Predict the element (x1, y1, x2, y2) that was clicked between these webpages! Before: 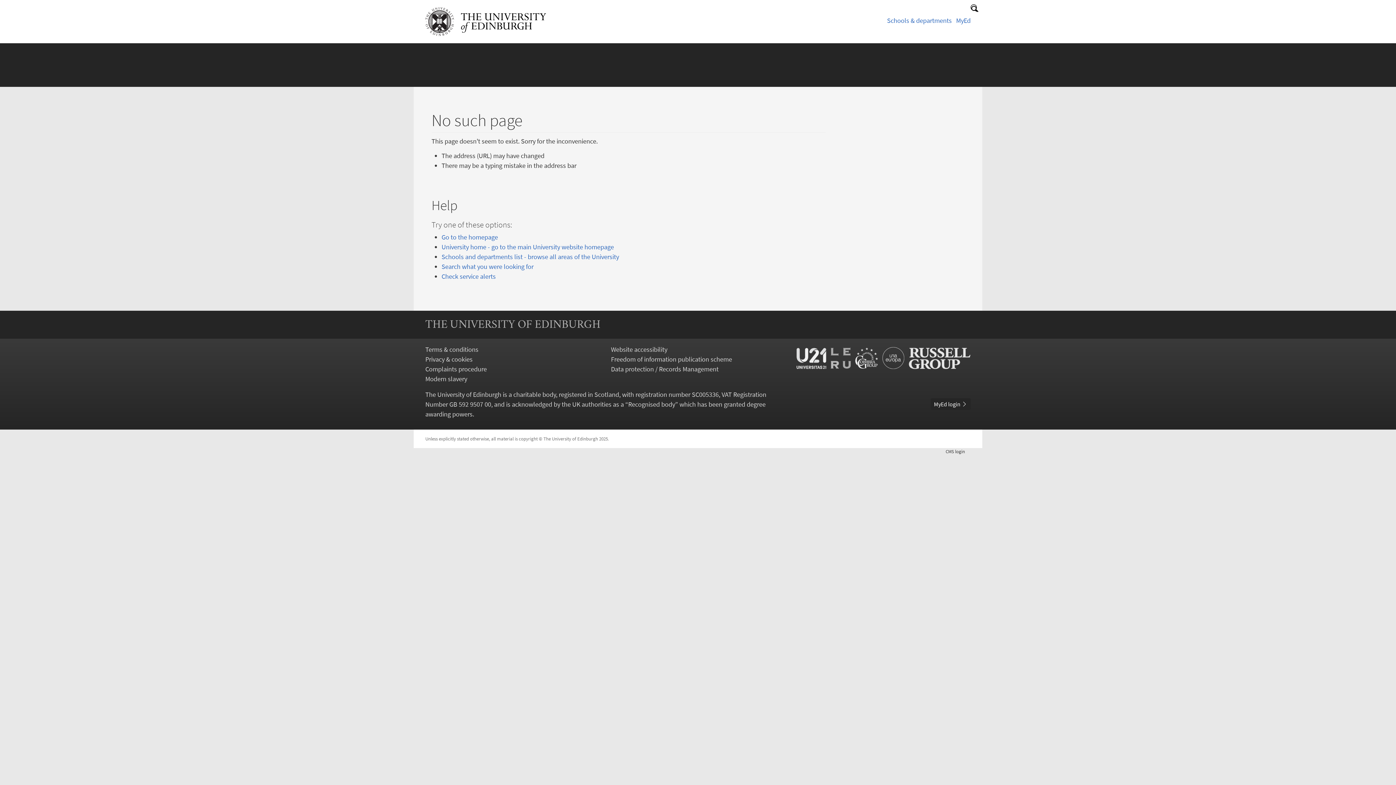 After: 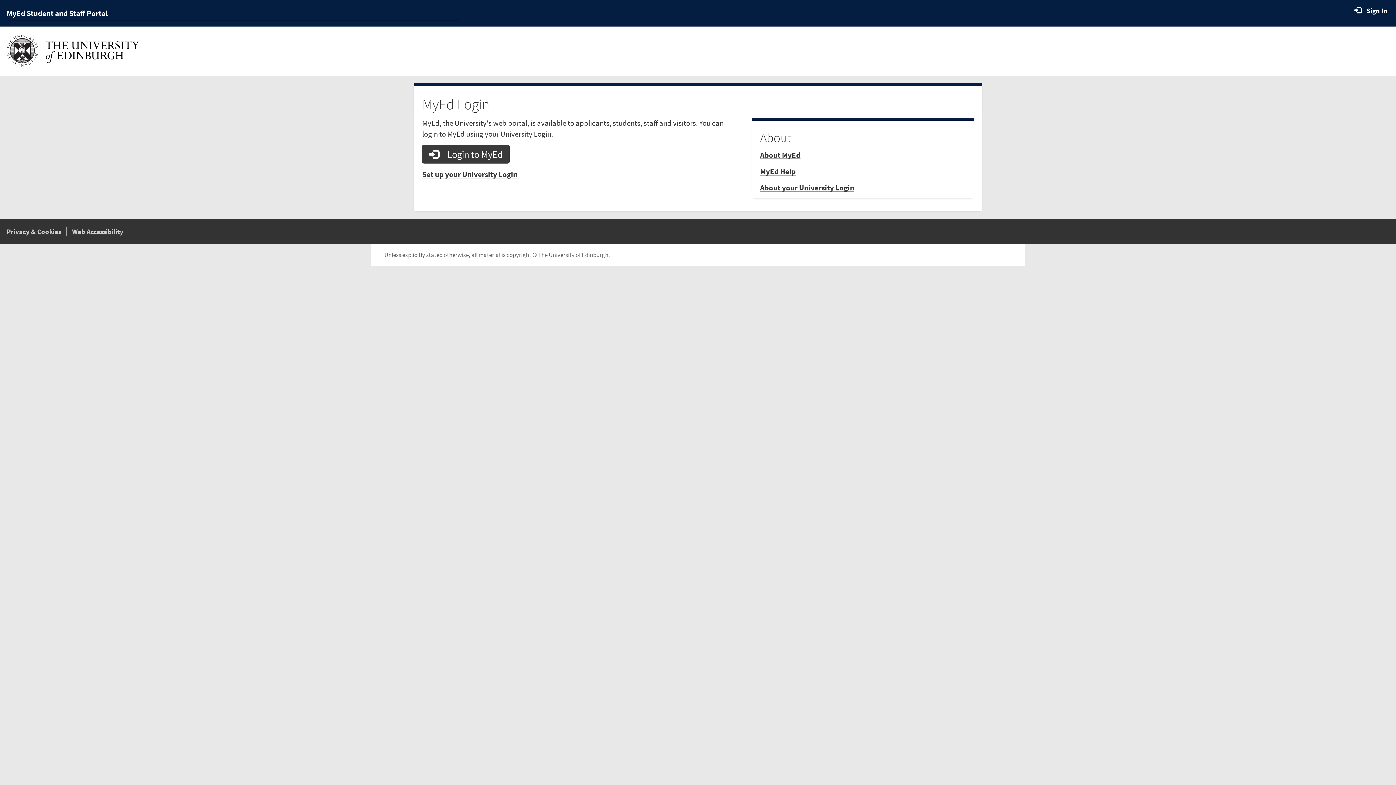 Action: label: MyEd bbox: (956, 16, 970, 24)